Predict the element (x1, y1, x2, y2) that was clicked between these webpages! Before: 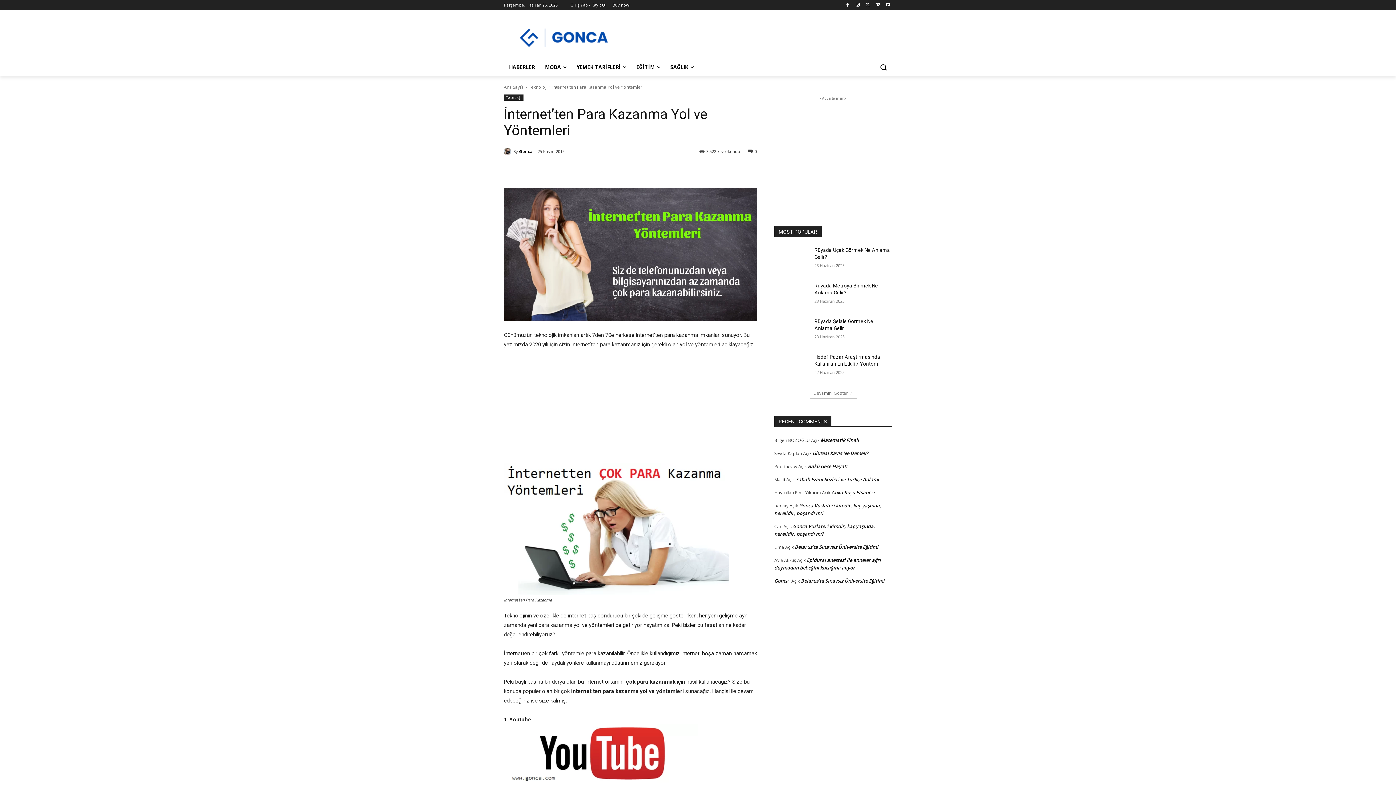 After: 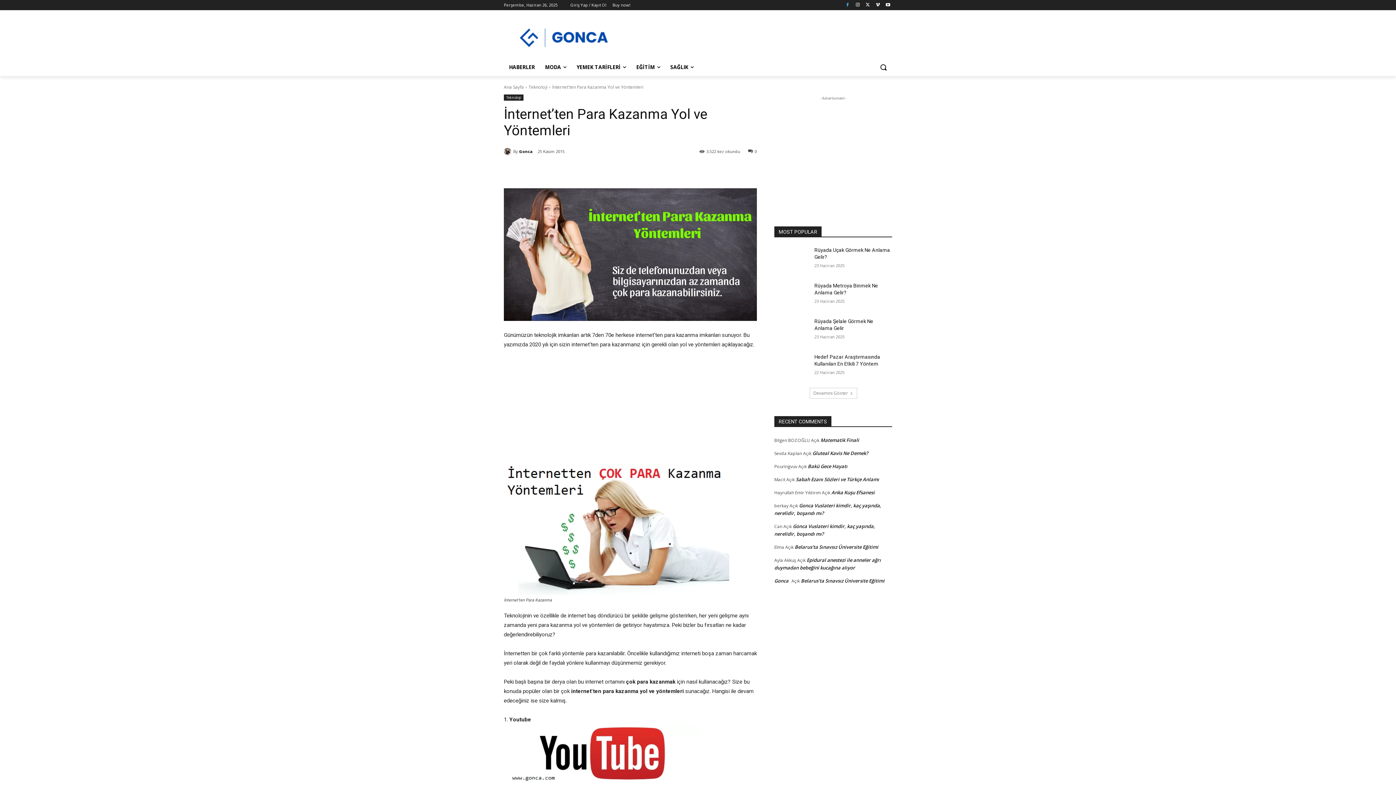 Action: bbox: (843, 0, 851, 9)